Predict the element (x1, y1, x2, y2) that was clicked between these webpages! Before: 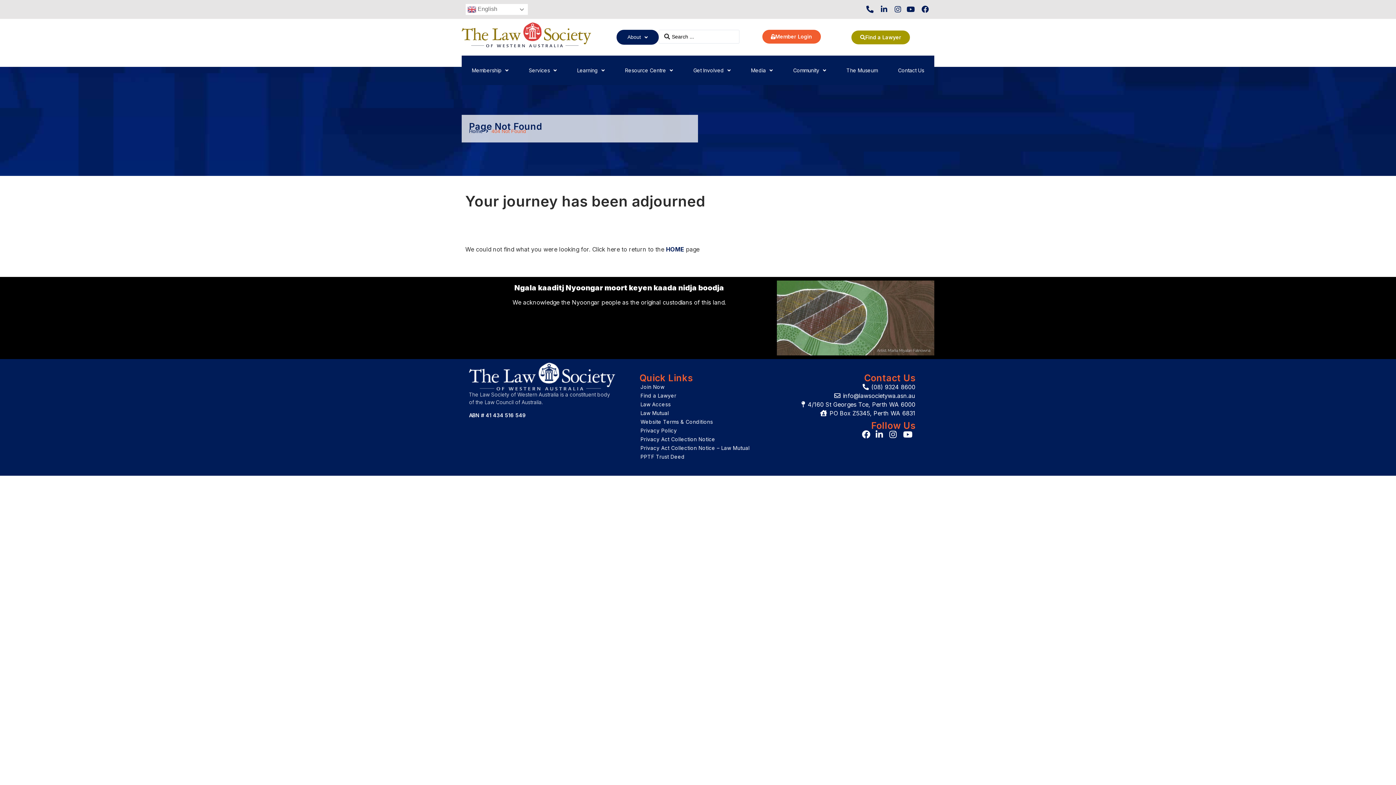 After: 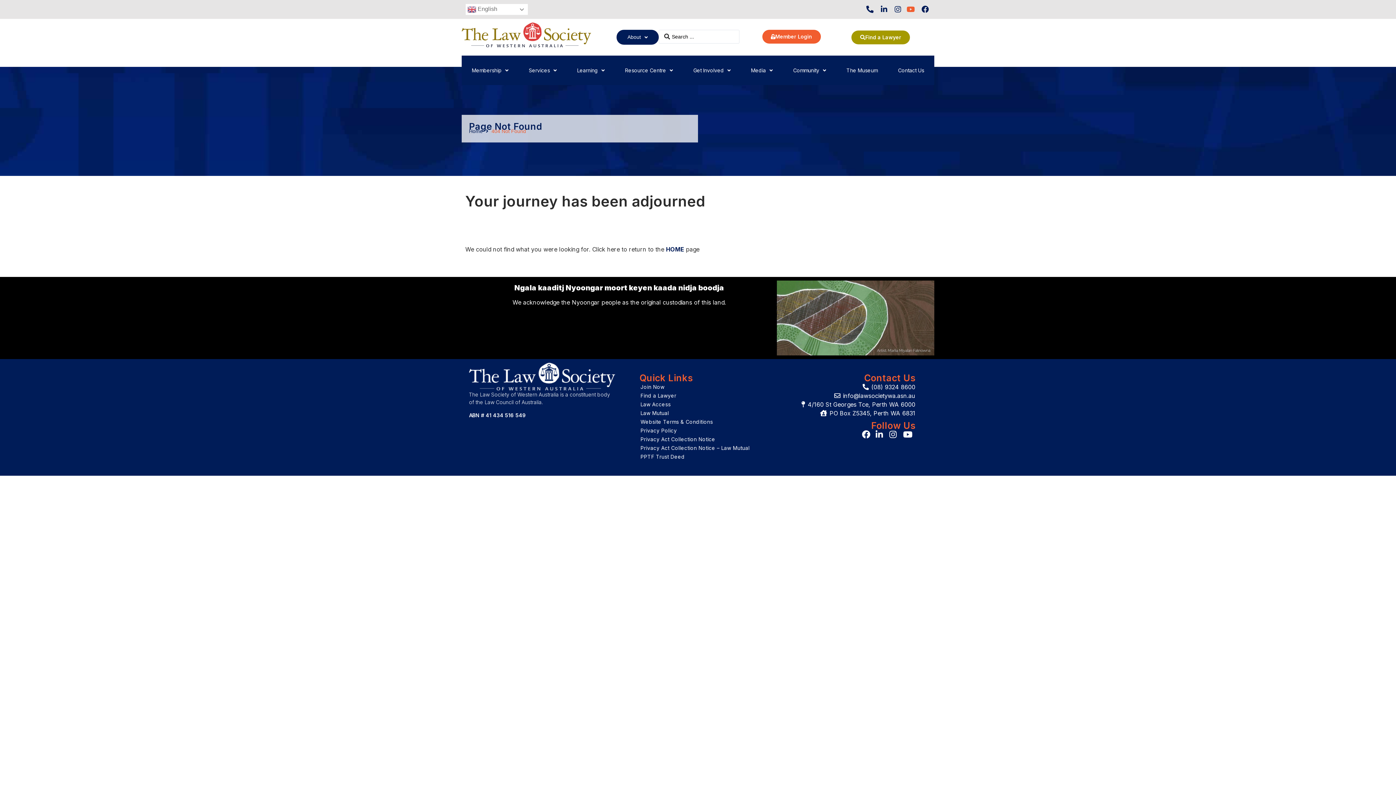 Action: bbox: (906, 5, 917, 13)